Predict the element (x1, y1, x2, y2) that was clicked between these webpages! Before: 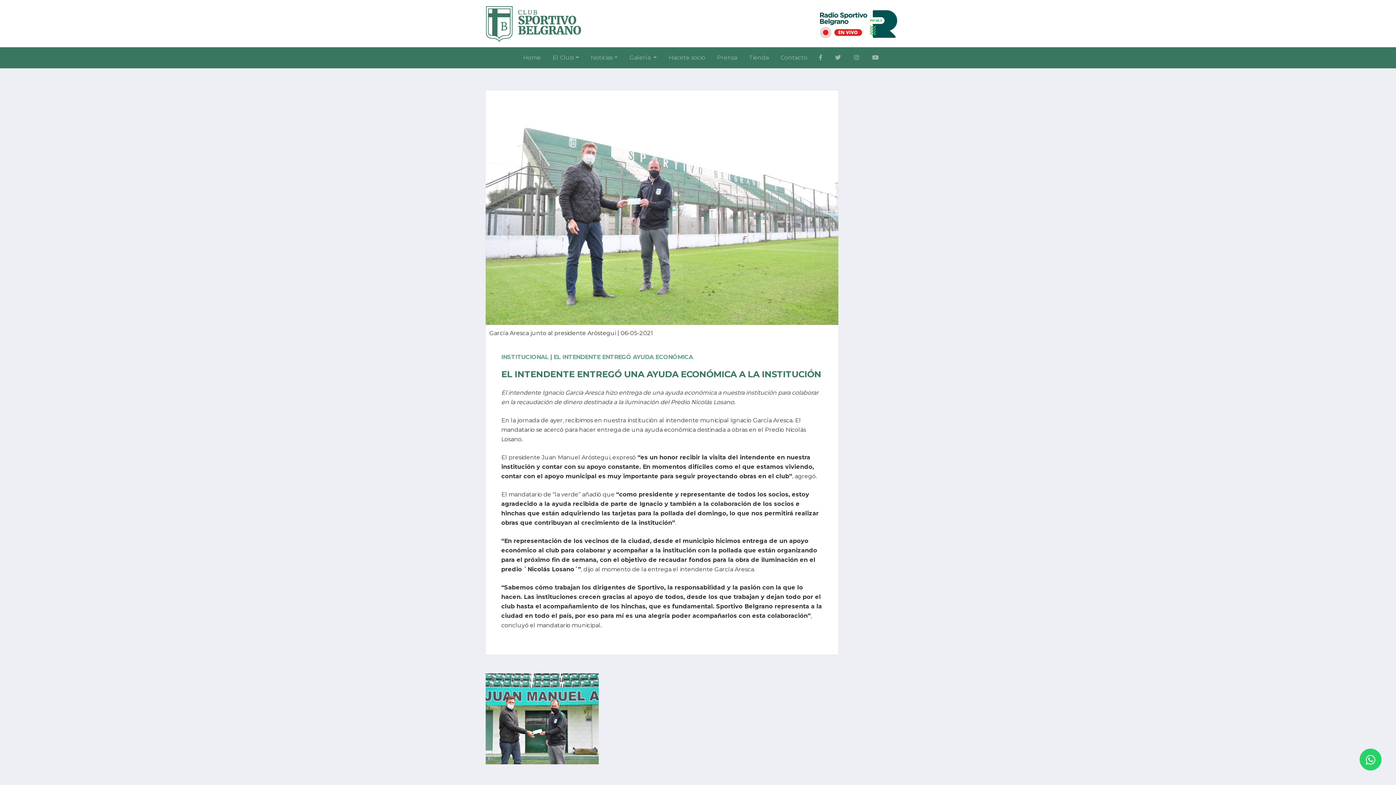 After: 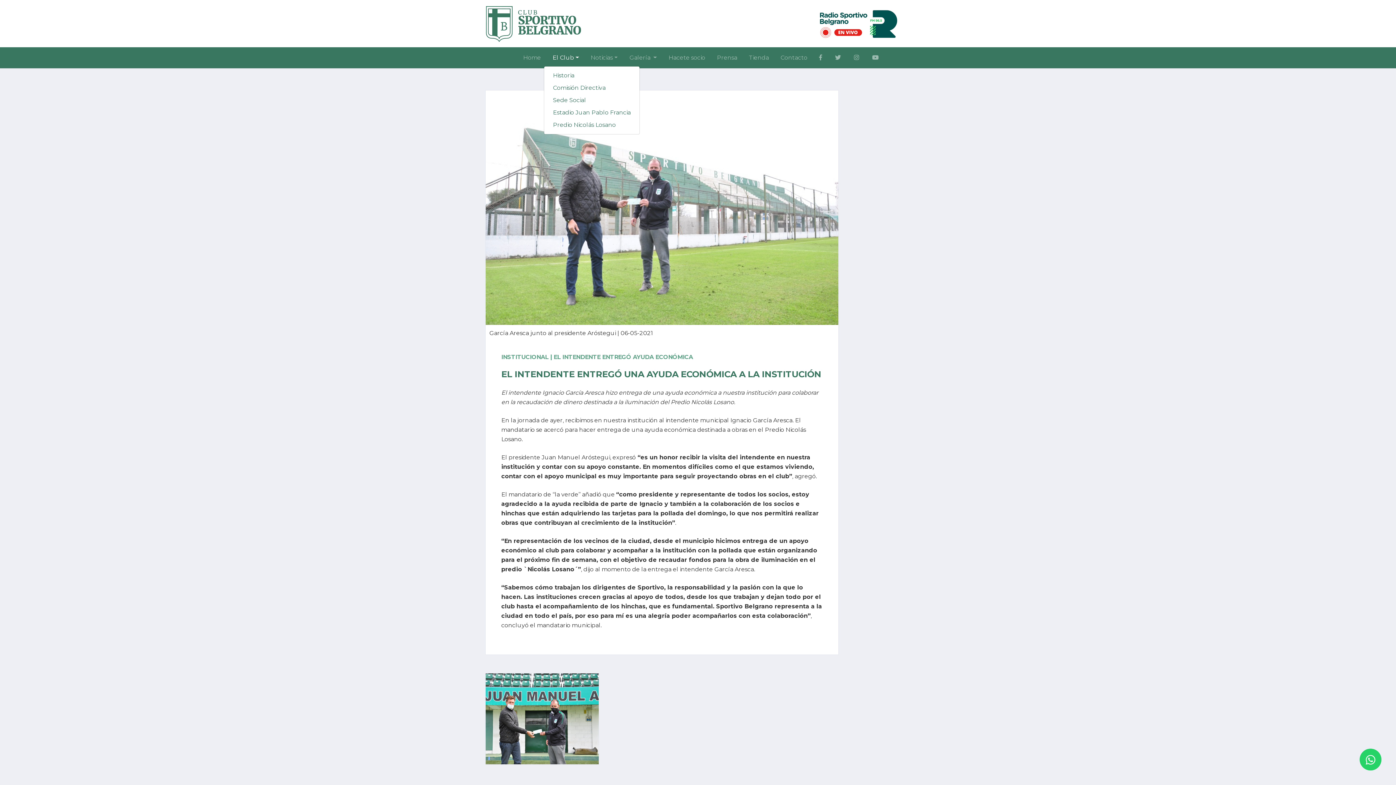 Action: label: El Club bbox: (543, 50, 582, 65)